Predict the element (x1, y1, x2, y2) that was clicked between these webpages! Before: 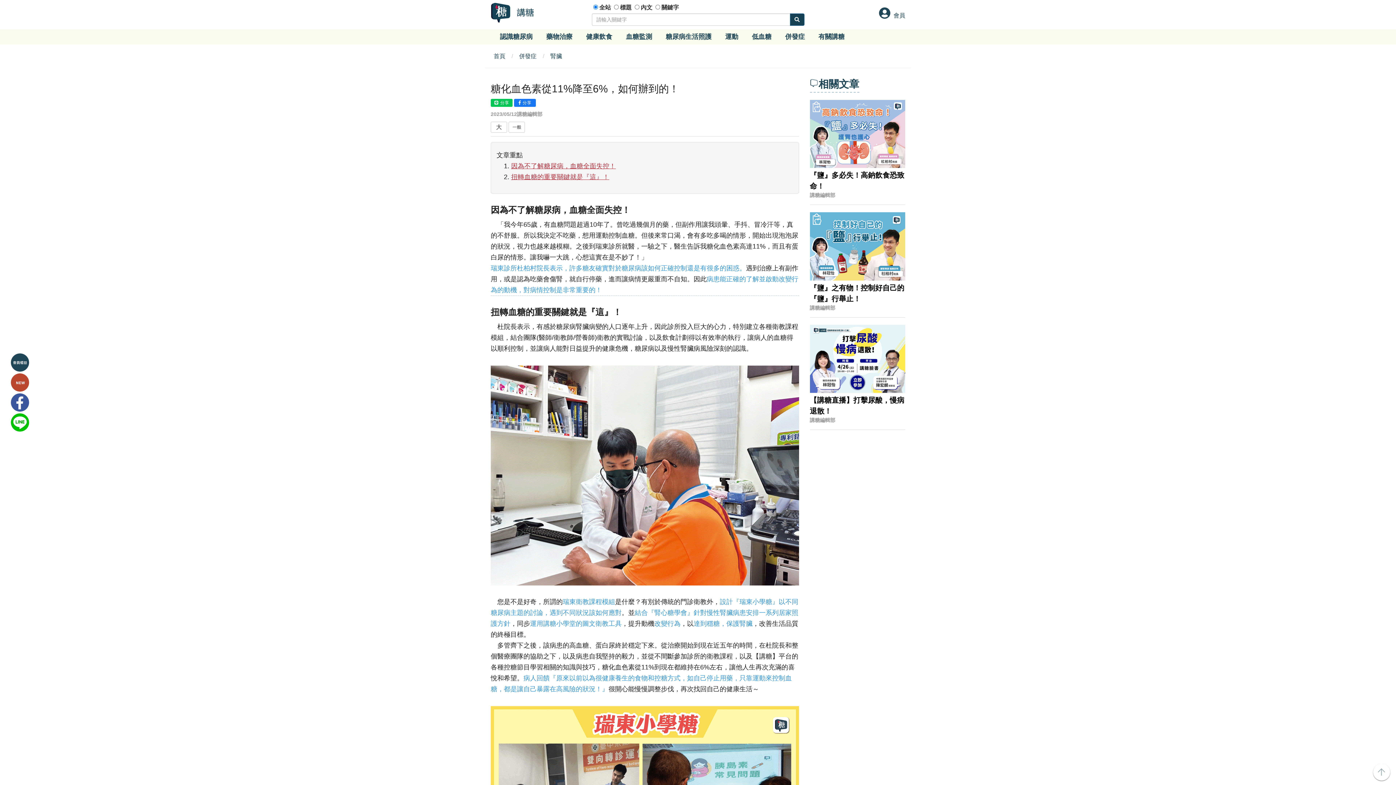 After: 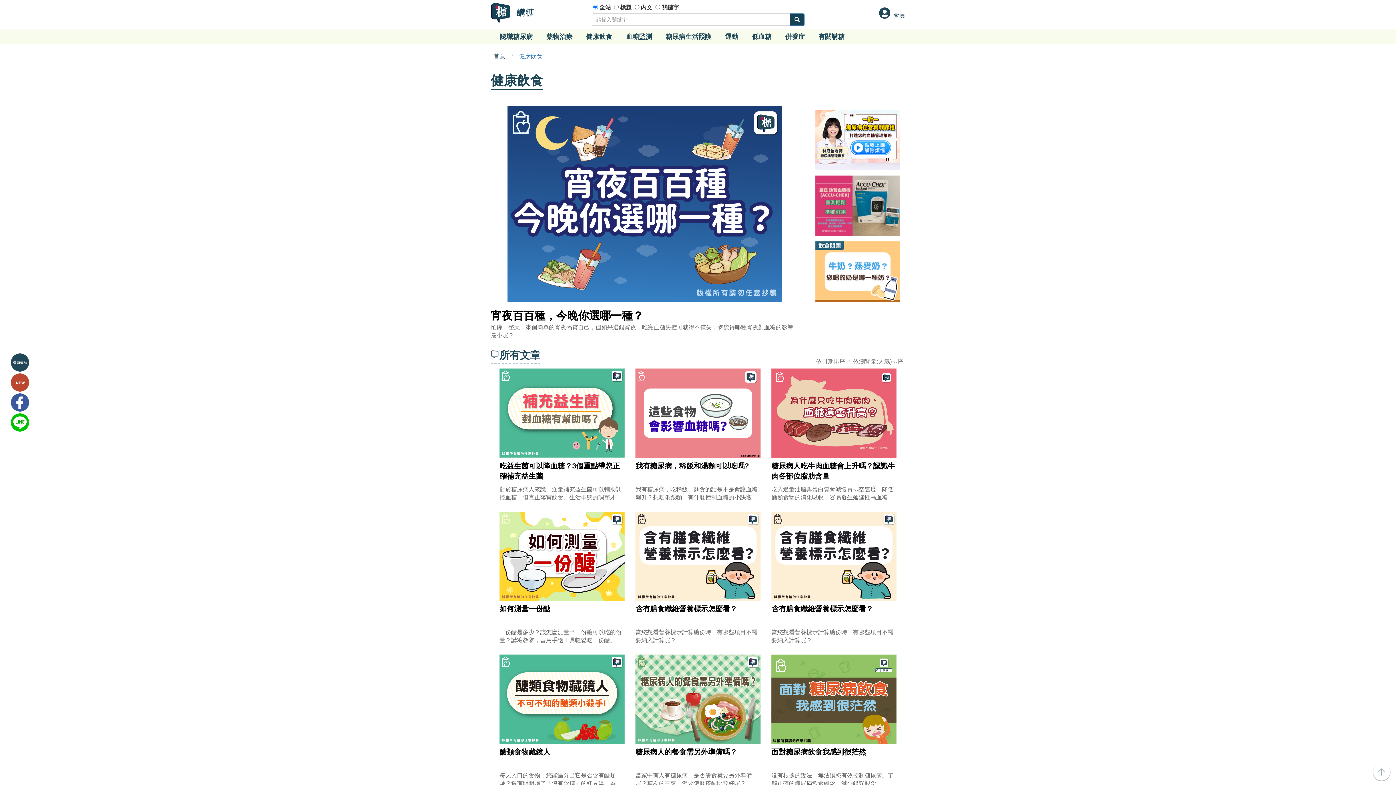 Action: label: 健康飲食 bbox: (586, 32, 612, 41)